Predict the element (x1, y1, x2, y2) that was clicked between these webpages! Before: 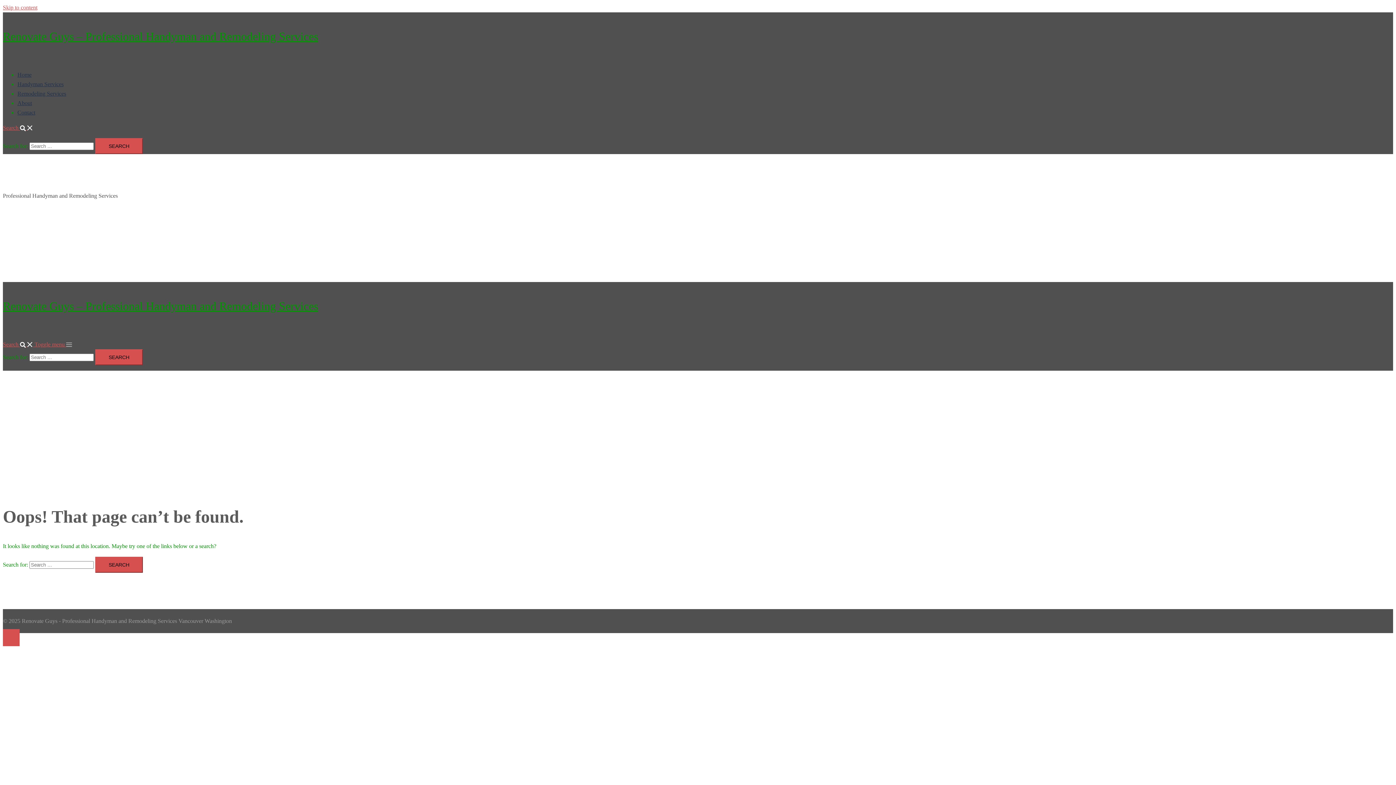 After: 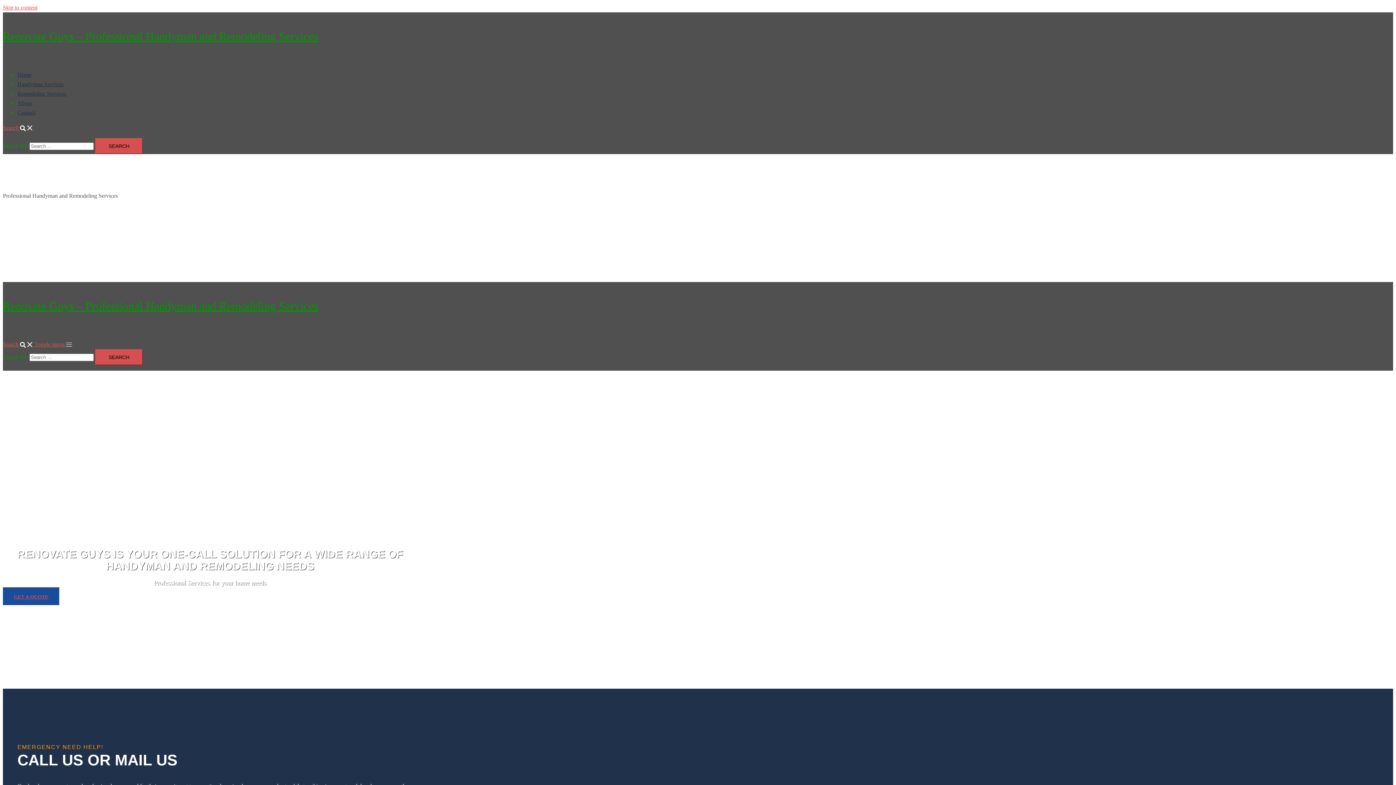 Action: bbox: (2, 166, 318, 179) label: Renovate Guys – Professional Handyman and Remodeling Services